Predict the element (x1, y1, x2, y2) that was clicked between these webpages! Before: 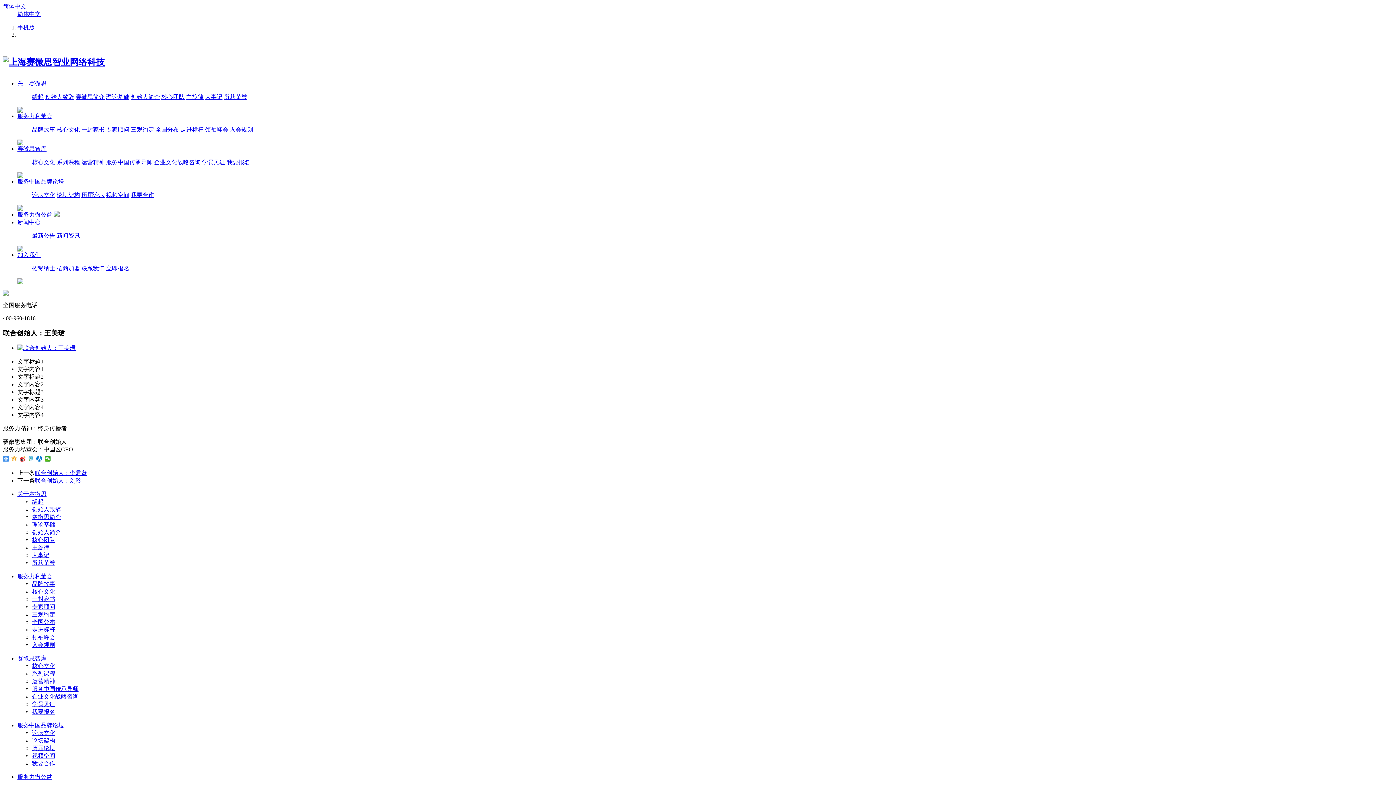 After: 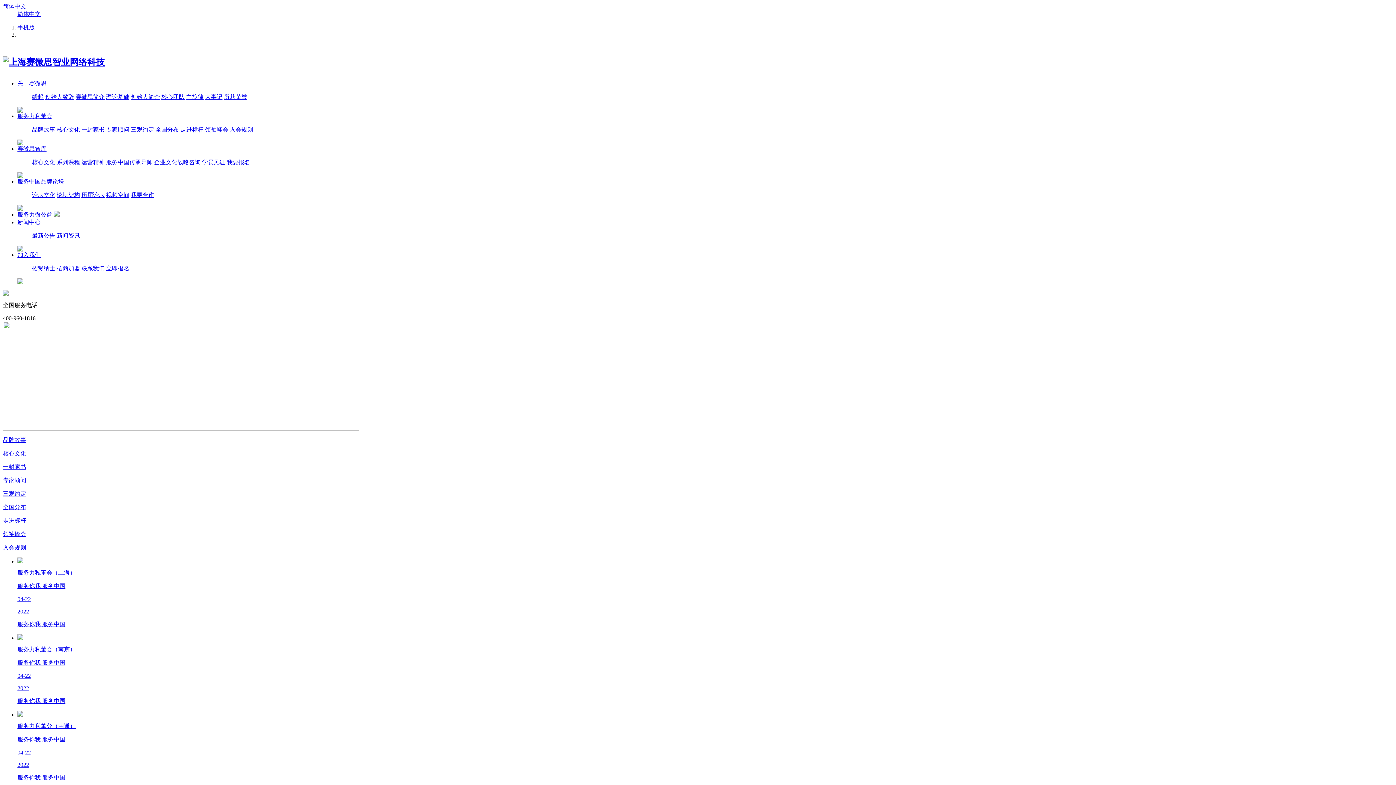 Action: bbox: (32, 619, 55, 625) label: 全国分布